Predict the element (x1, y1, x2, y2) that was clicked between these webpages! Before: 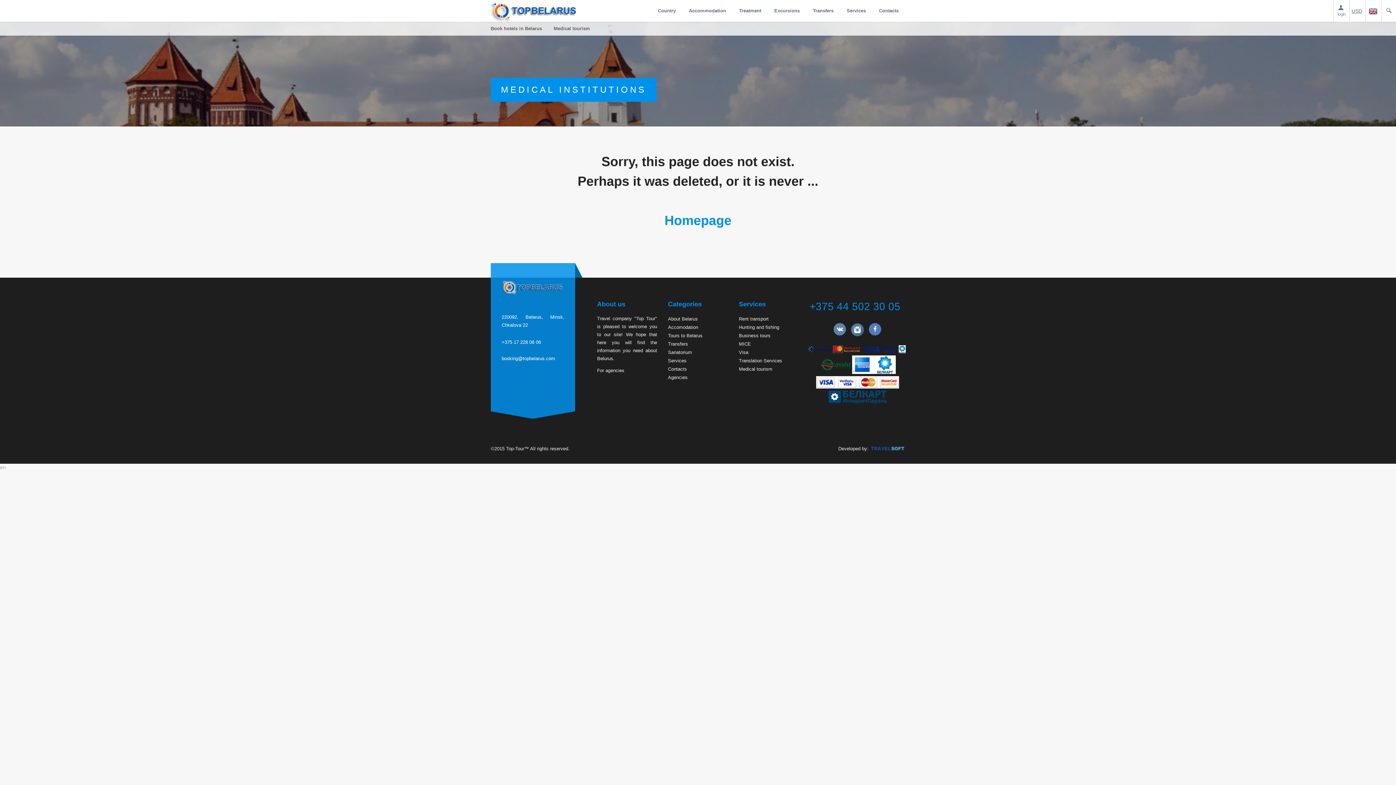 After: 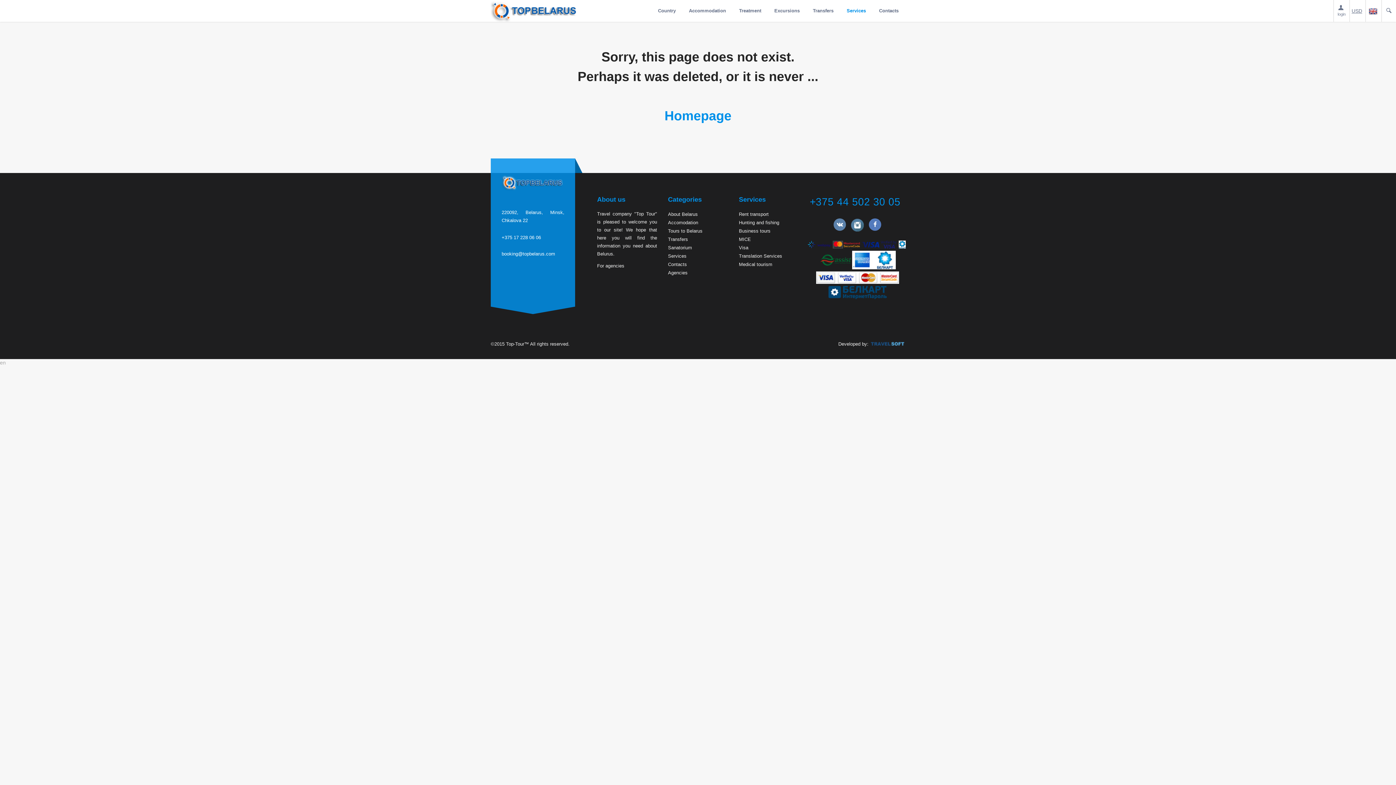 Action: bbox: (739, 333, 770, 338) label: Business tours